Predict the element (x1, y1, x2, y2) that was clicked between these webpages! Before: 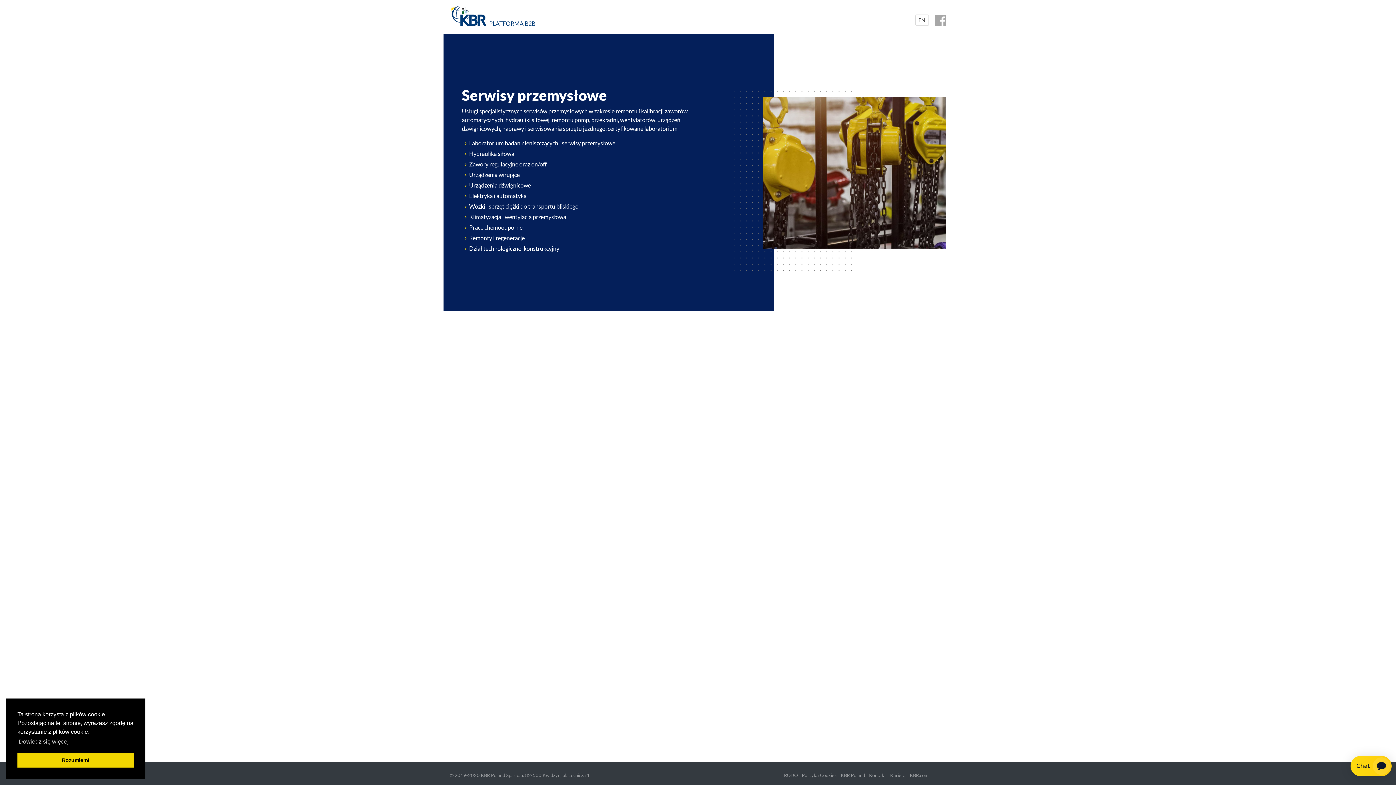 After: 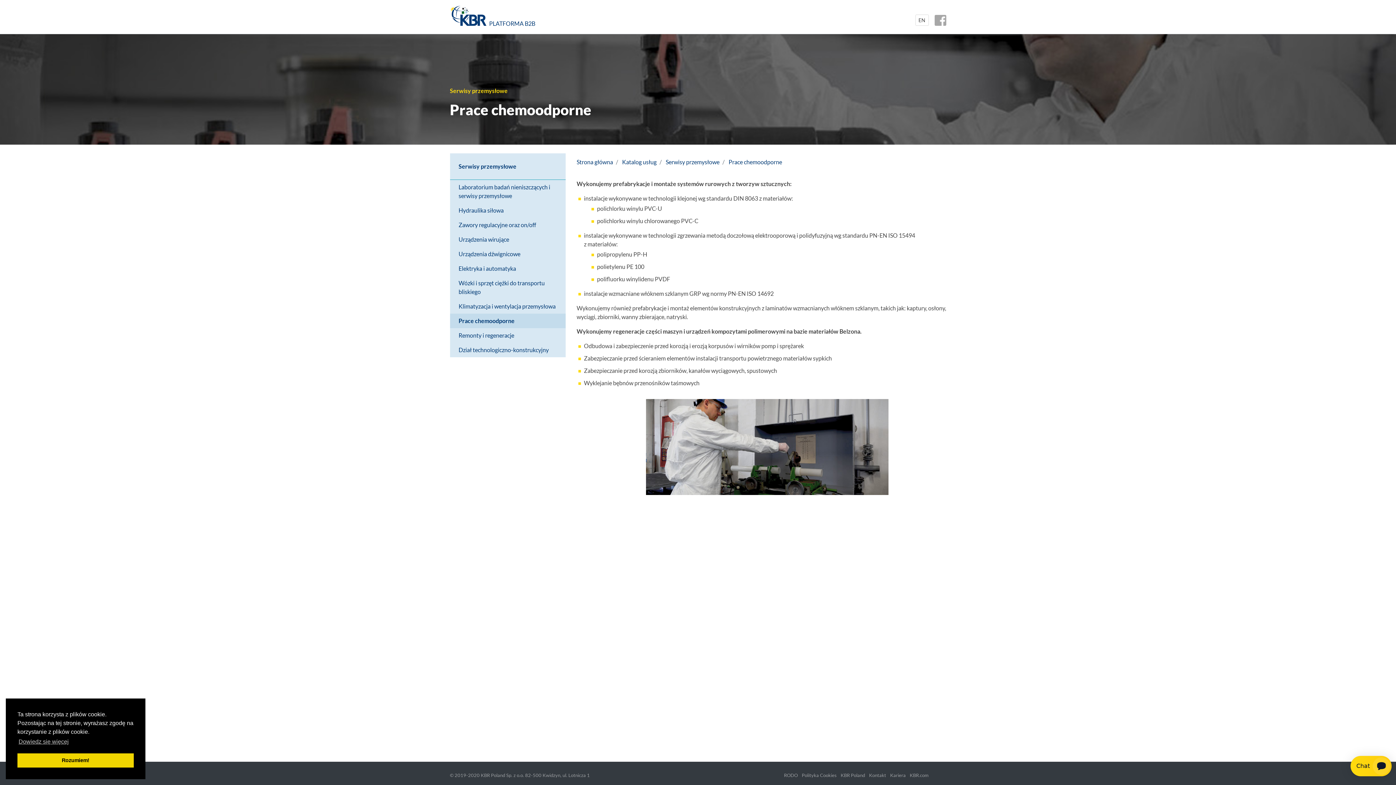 Action: bbox: (469, 224, 522, 230) label: Prace chemoodporne